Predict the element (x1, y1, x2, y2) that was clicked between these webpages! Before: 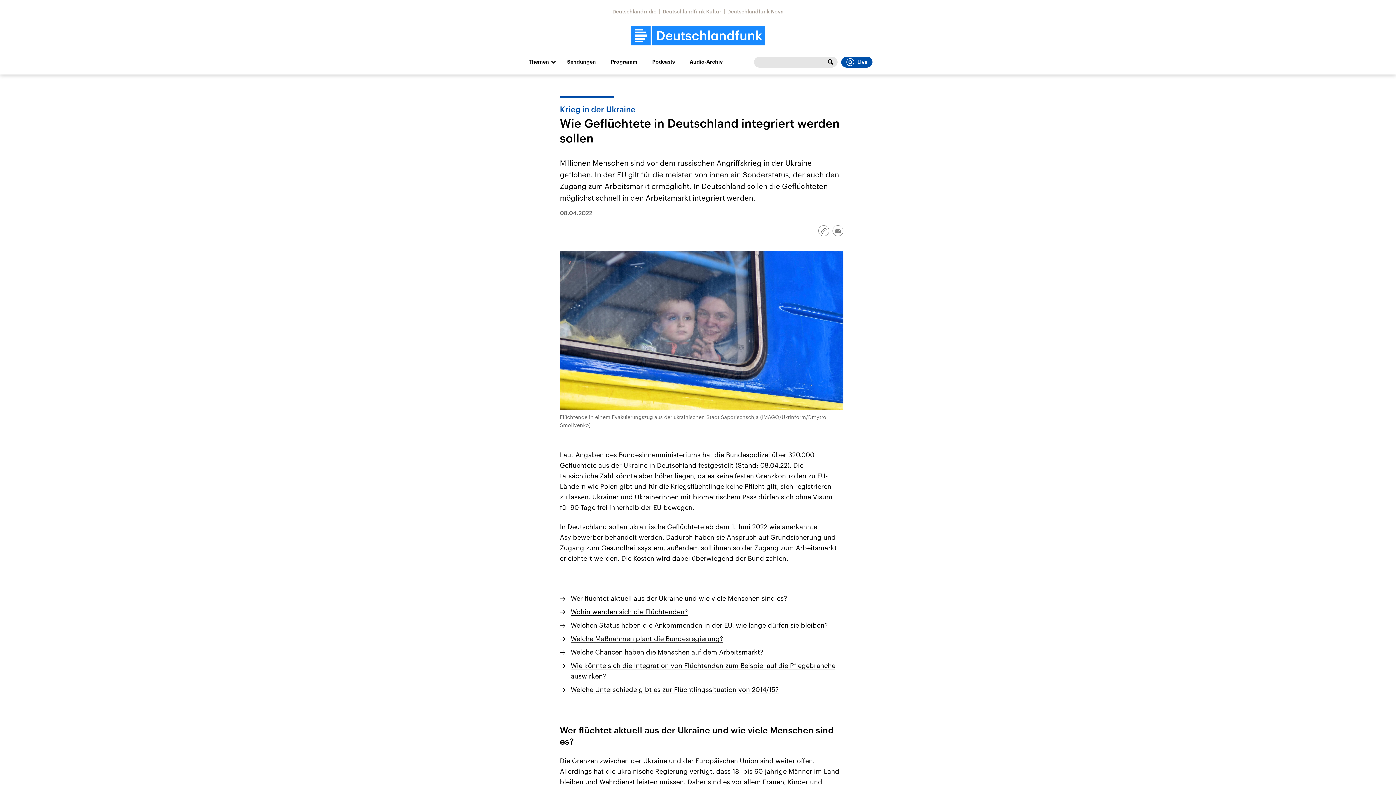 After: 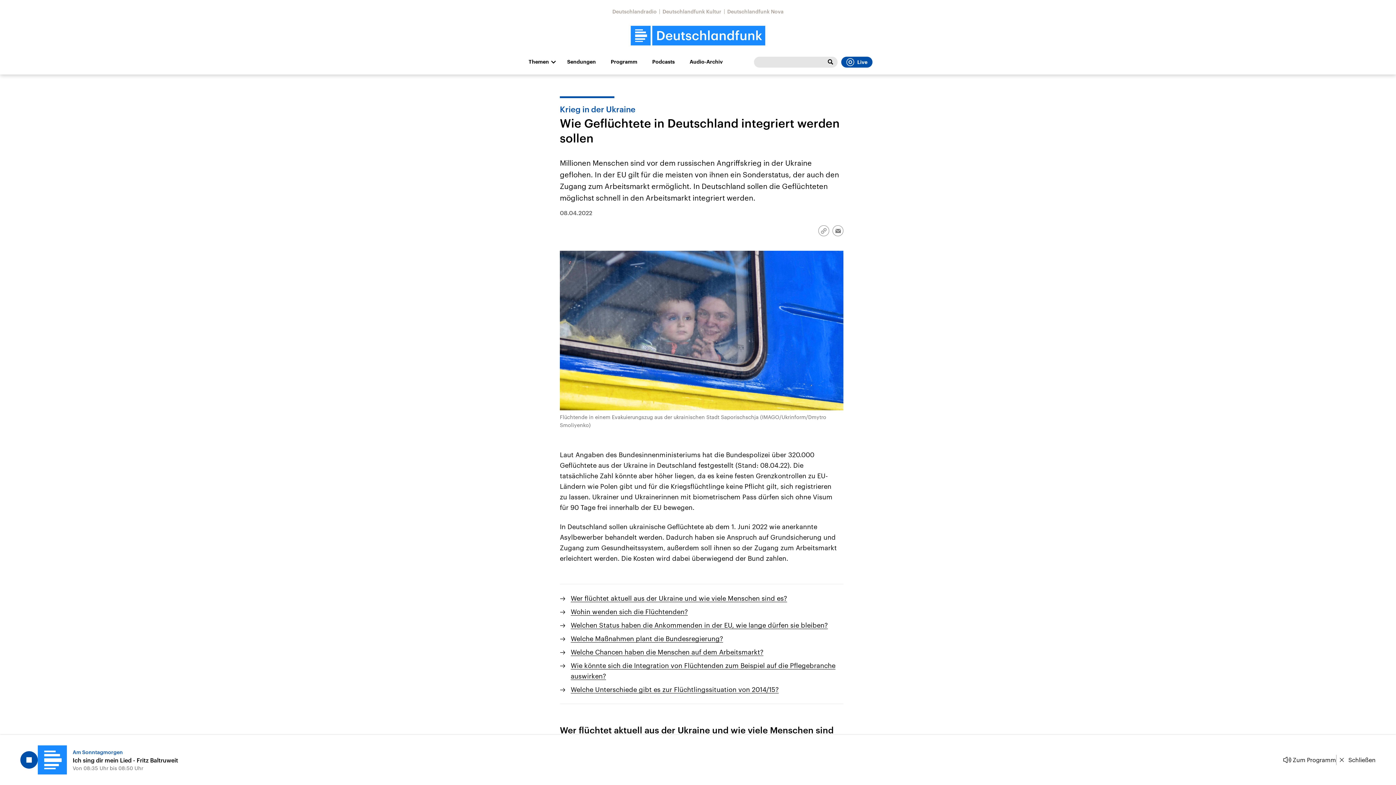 Action: bbox: (841, 56, 872, 67) label: Live